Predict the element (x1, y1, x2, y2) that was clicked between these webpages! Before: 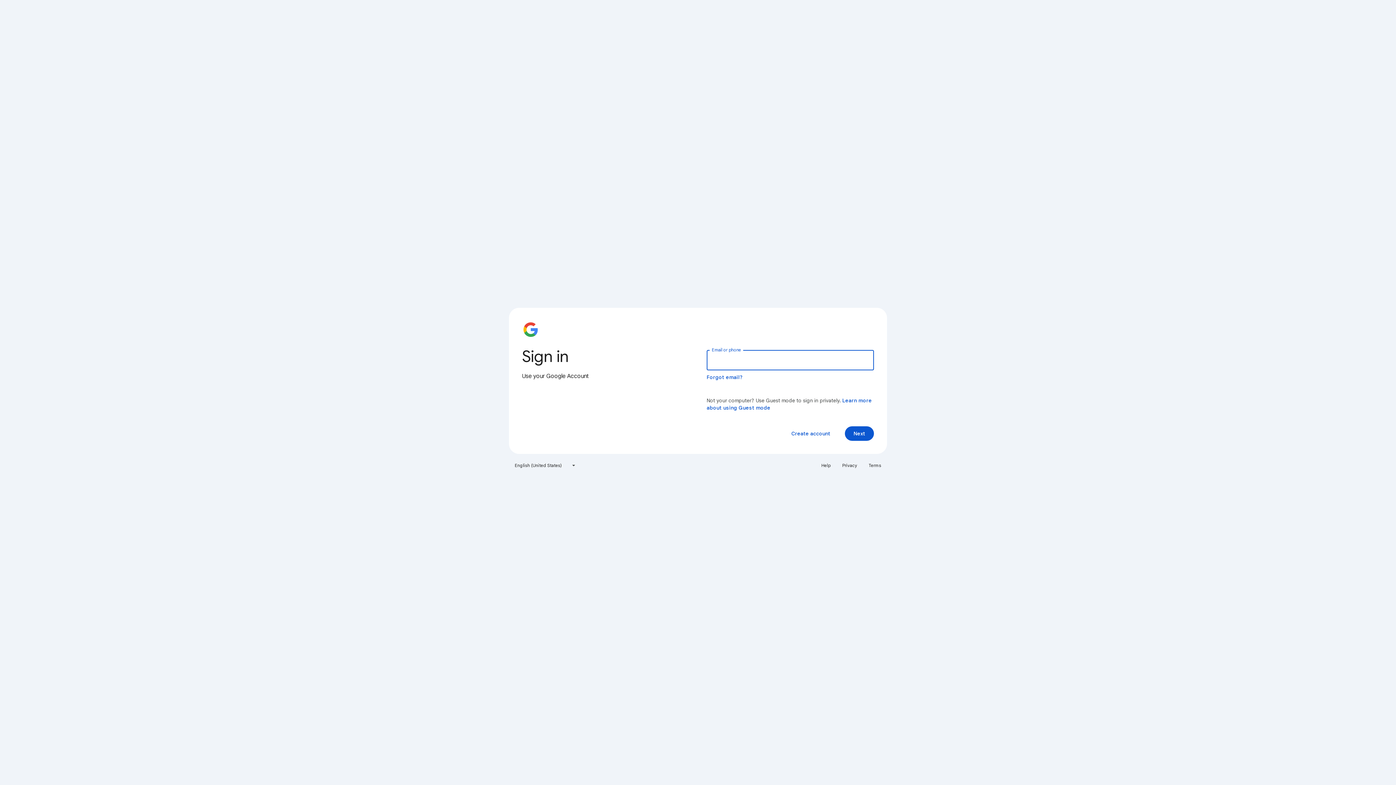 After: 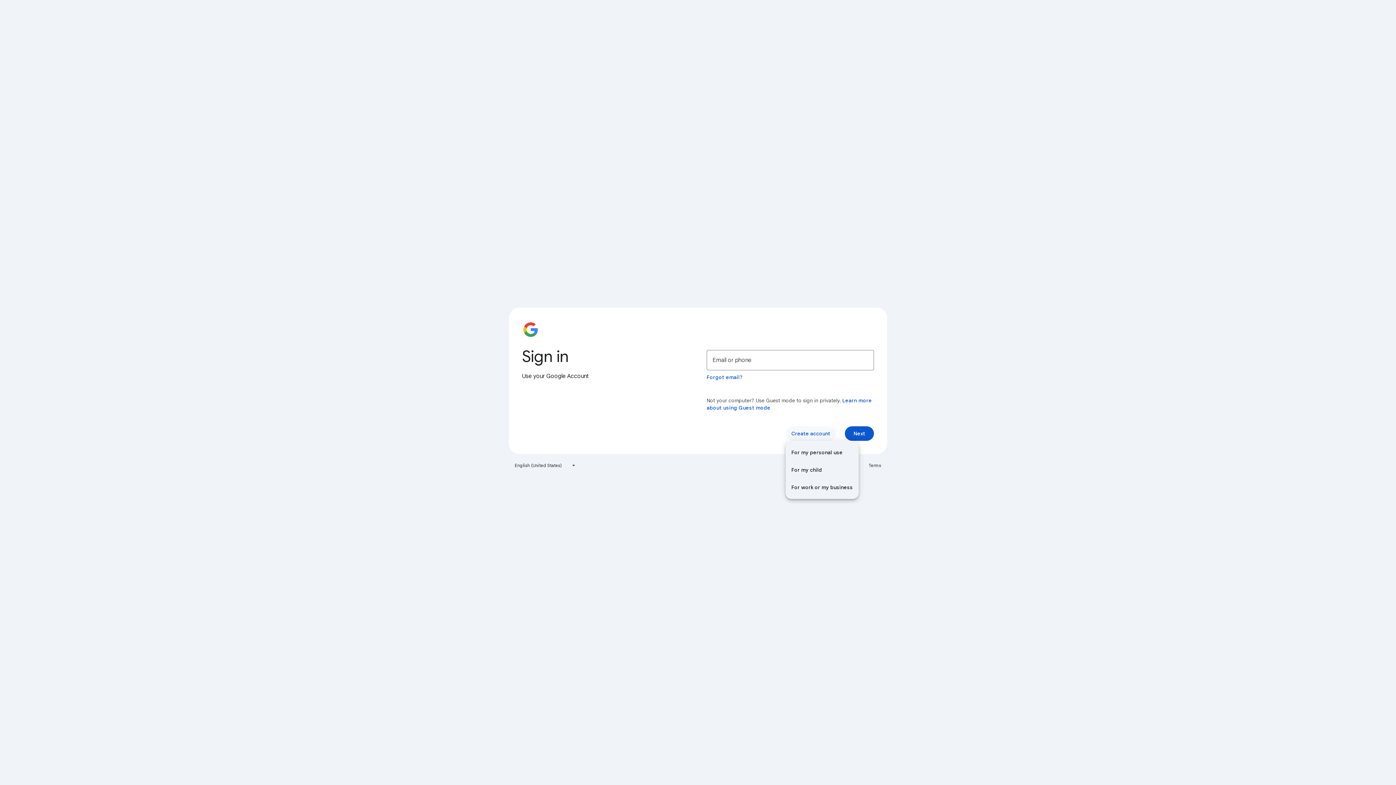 Action: bbox: (785, 426, 836, 441) label: Create account